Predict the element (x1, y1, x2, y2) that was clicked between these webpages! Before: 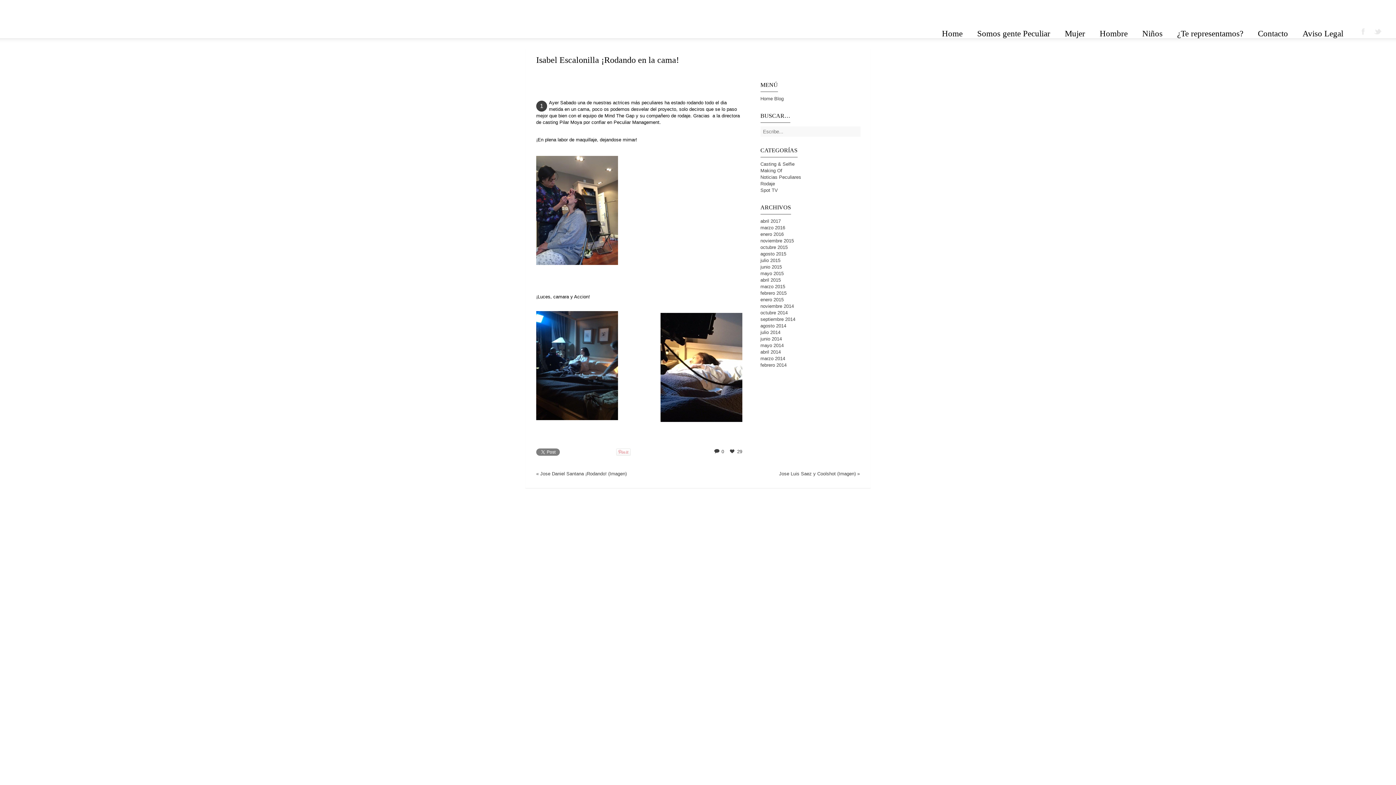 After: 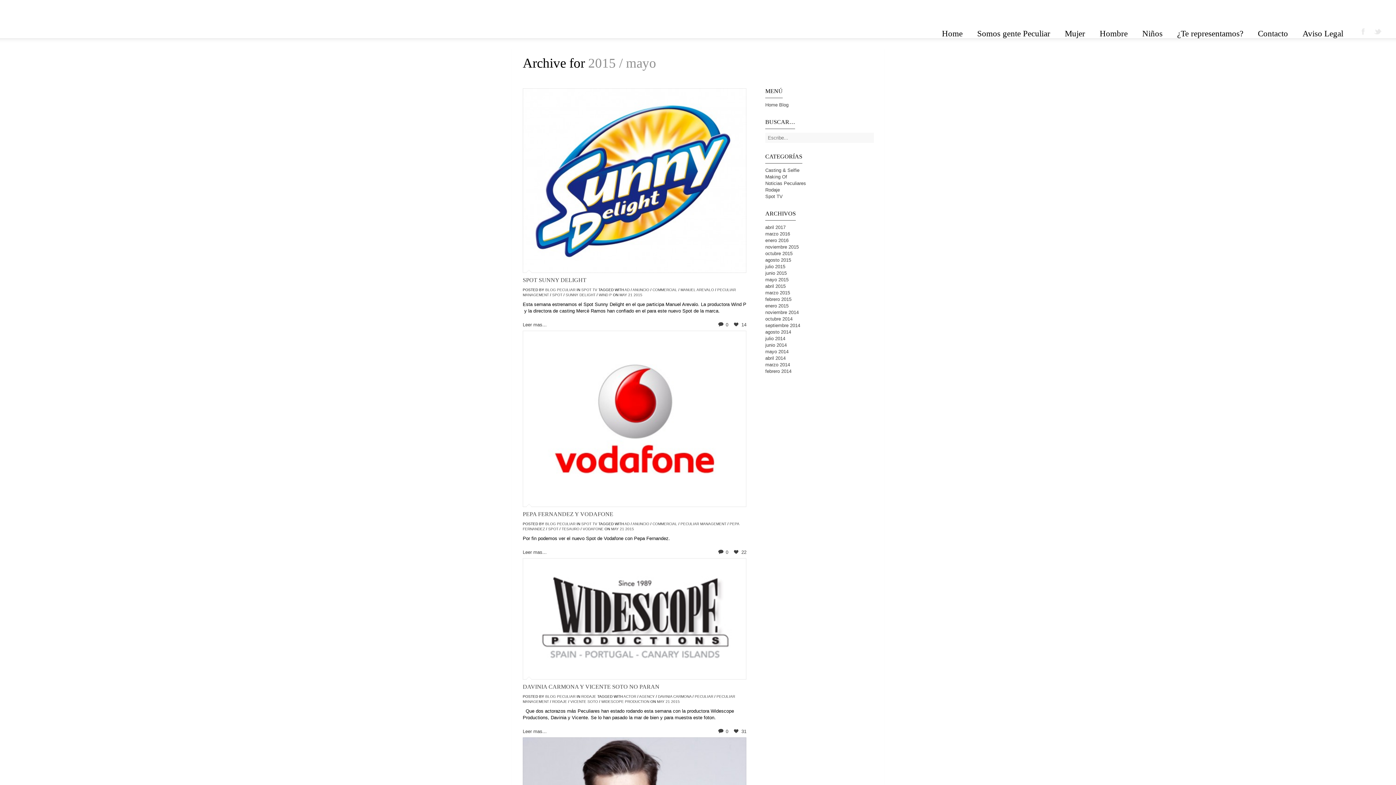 Action: label: mayo 2015 bbox: (760, 270, 783, 276)